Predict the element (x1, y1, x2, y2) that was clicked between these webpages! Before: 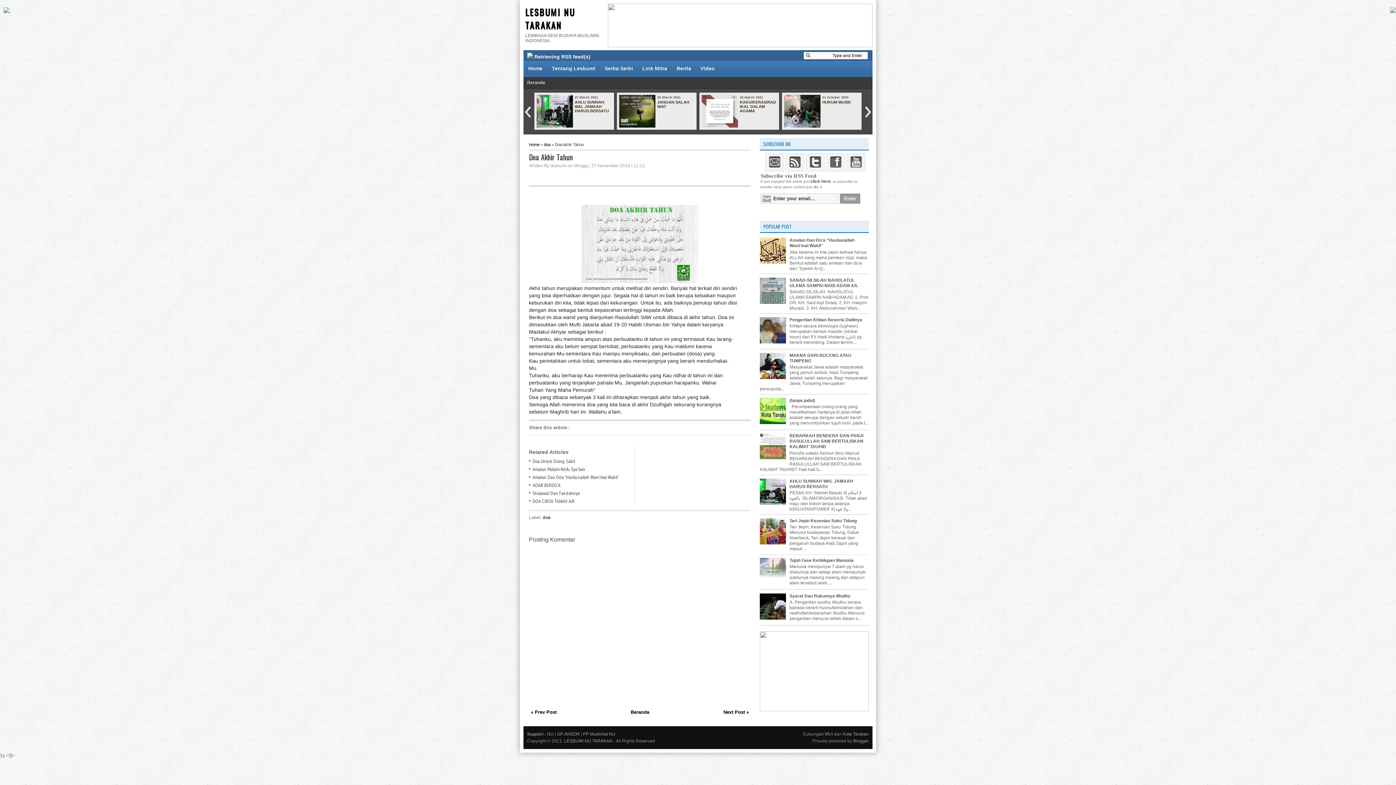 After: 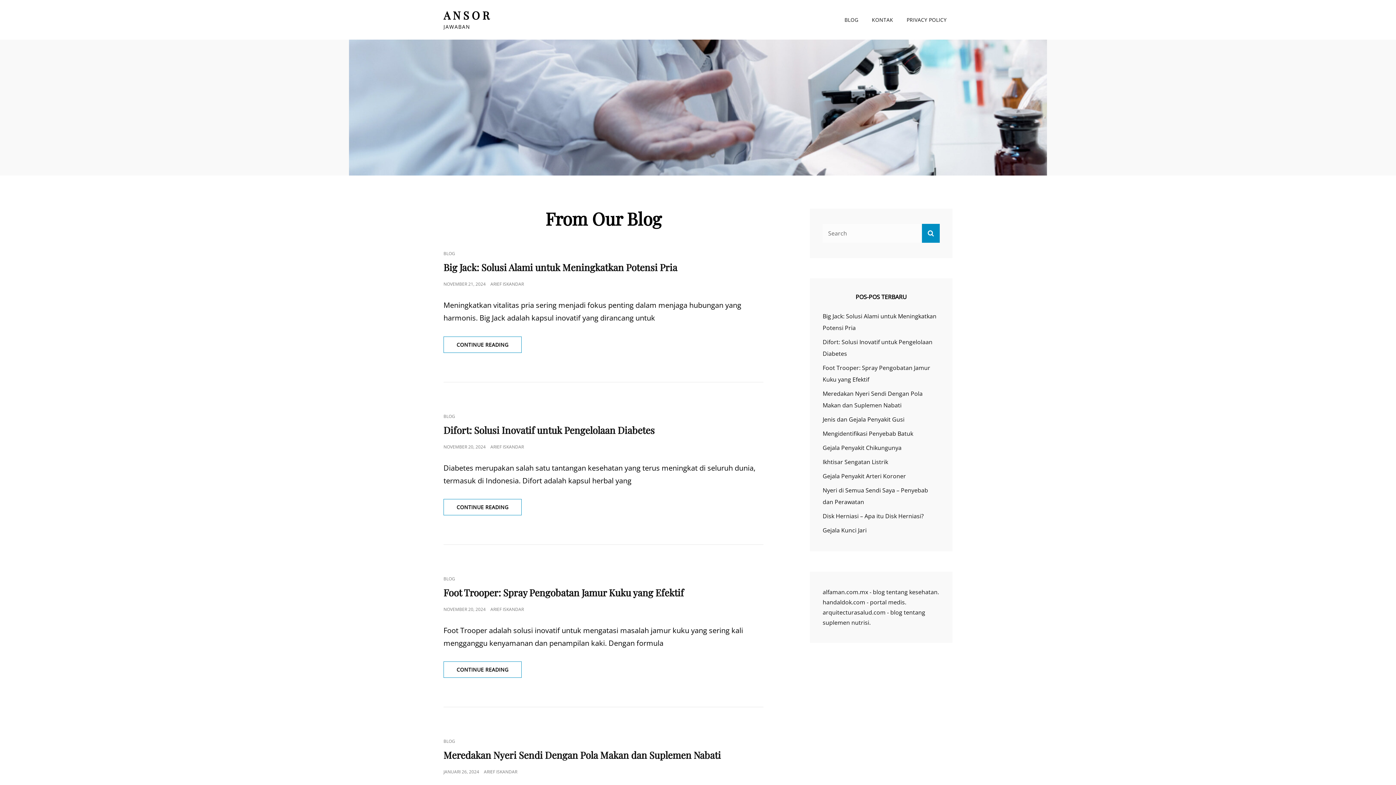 Action: bbox: (557, 731, 580, 736) label: GP. ANSOR